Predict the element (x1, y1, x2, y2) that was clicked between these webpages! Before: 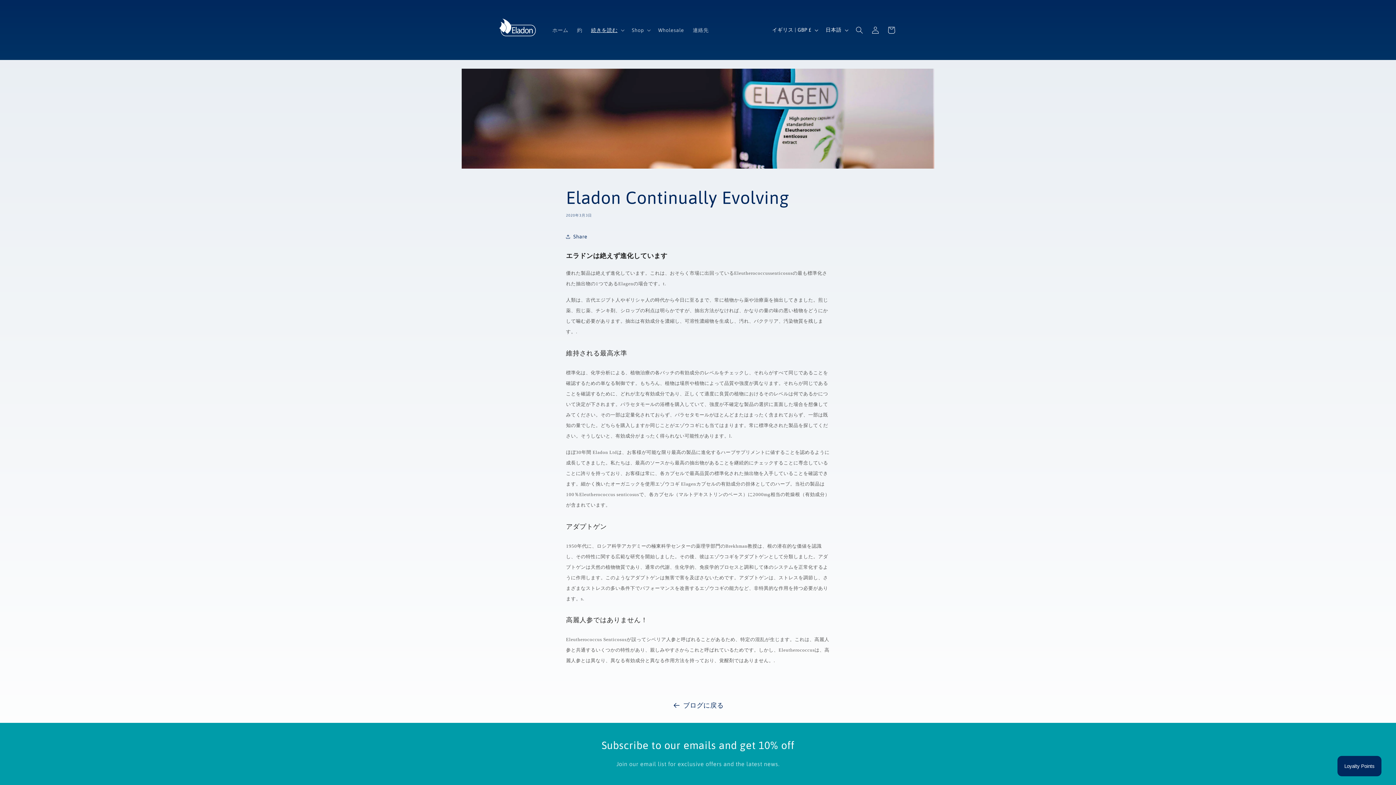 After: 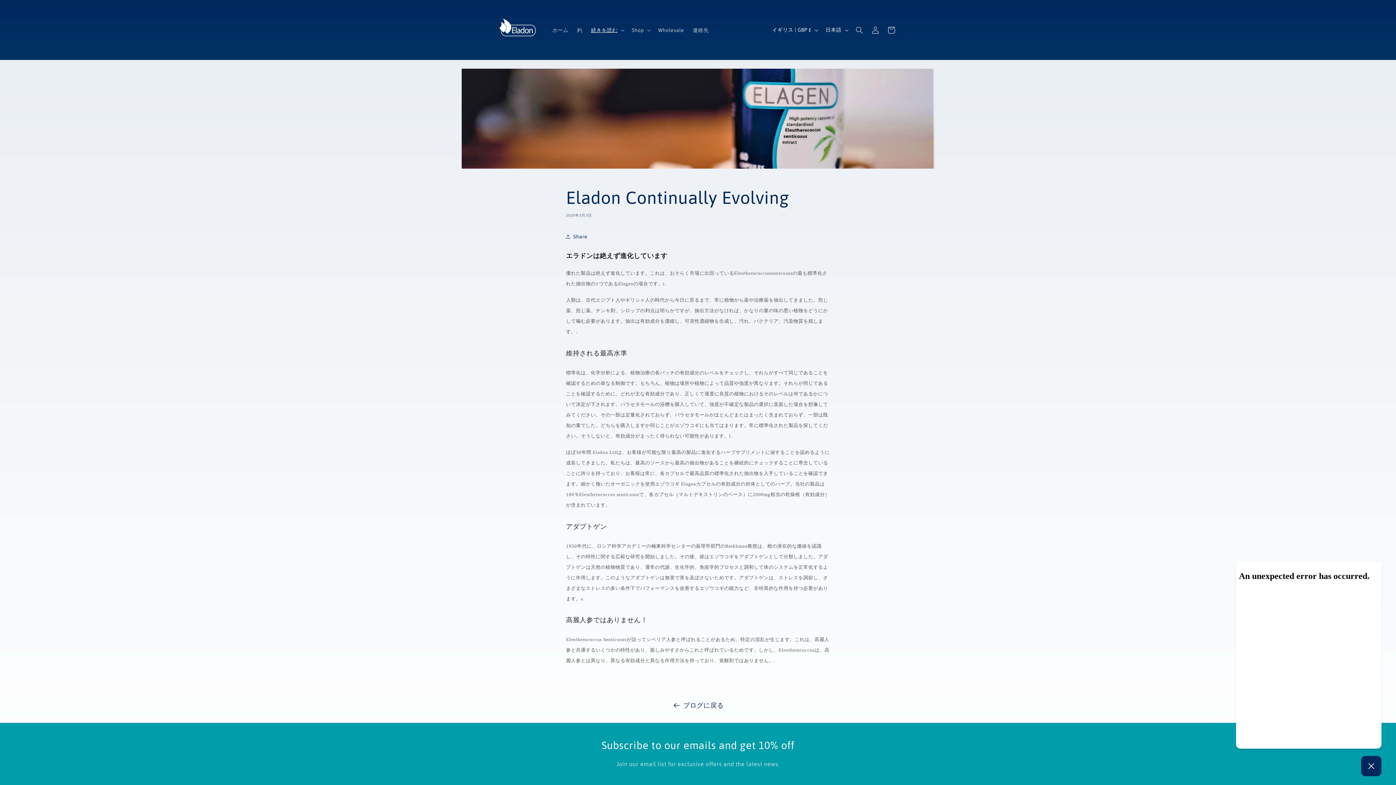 Action: label: Loyalty Points bbox: (1337, 756, 1381, 776)